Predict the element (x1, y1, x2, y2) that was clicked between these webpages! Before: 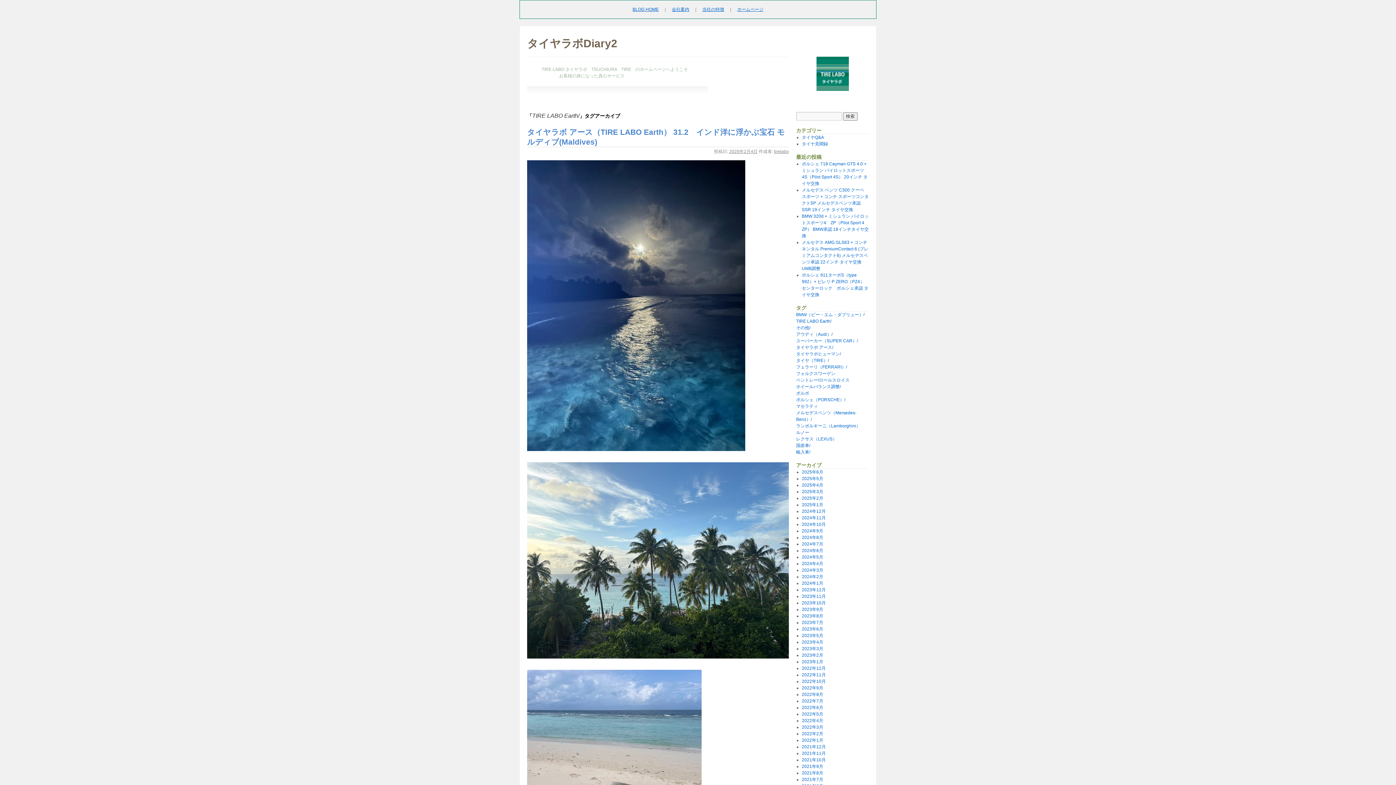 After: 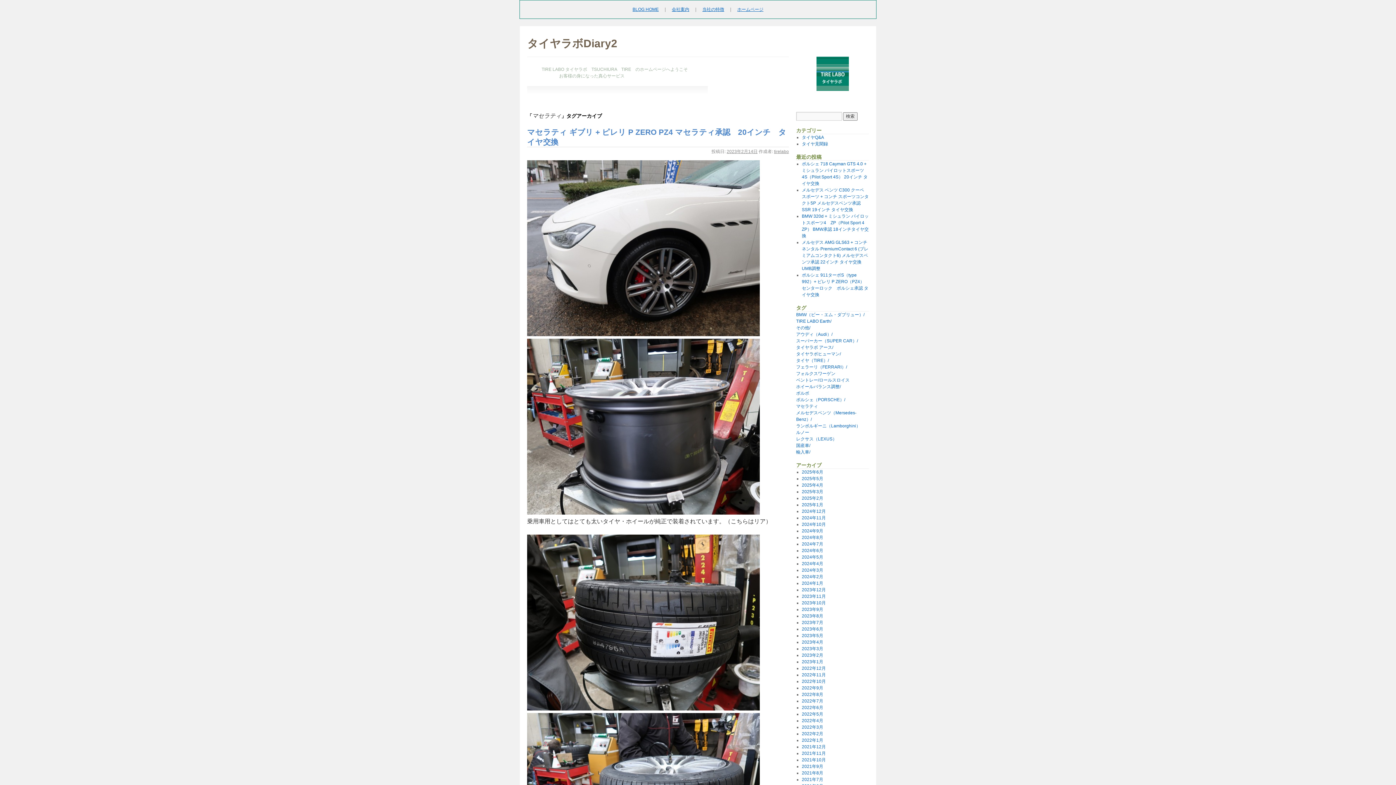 Action: bbox: (796, 403, 869, 409) label: マセラティ (3個の項目)